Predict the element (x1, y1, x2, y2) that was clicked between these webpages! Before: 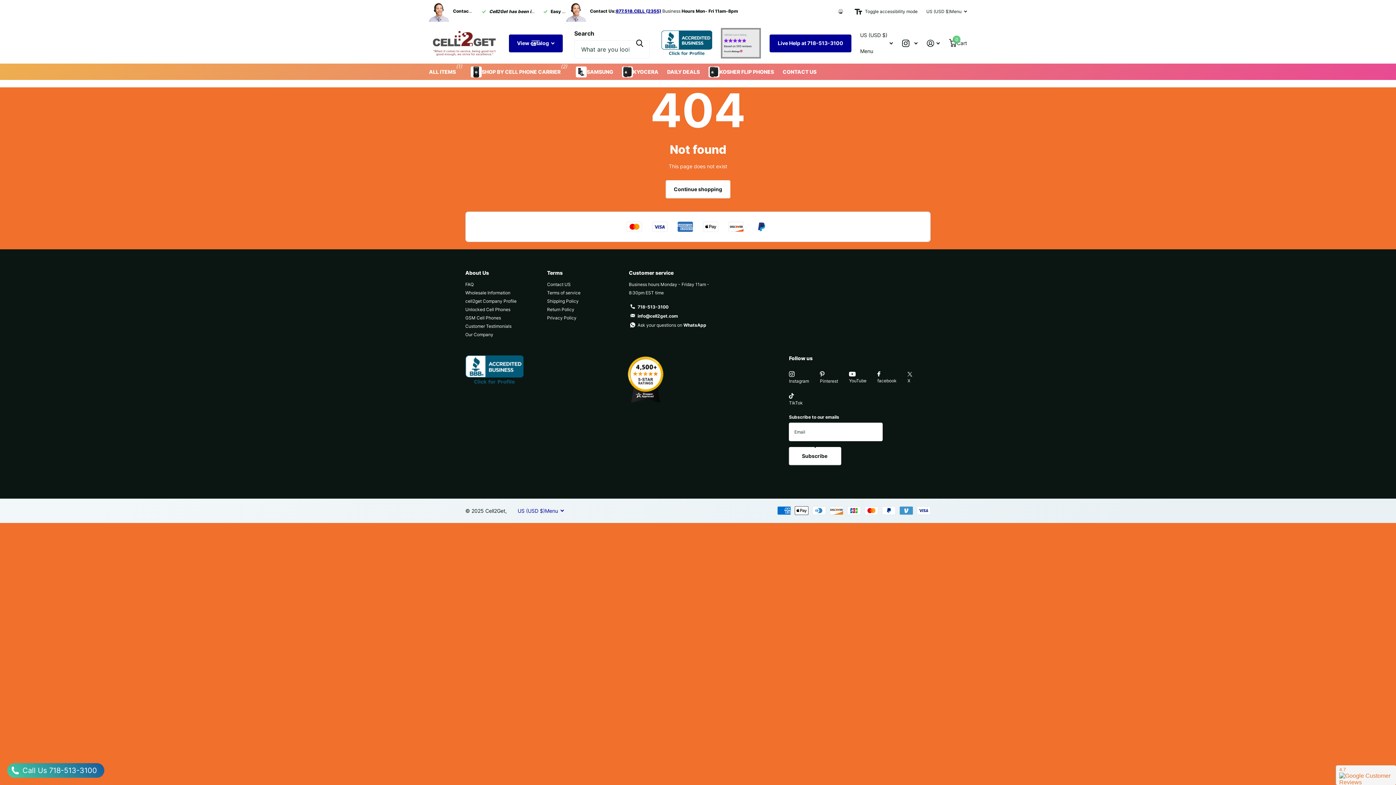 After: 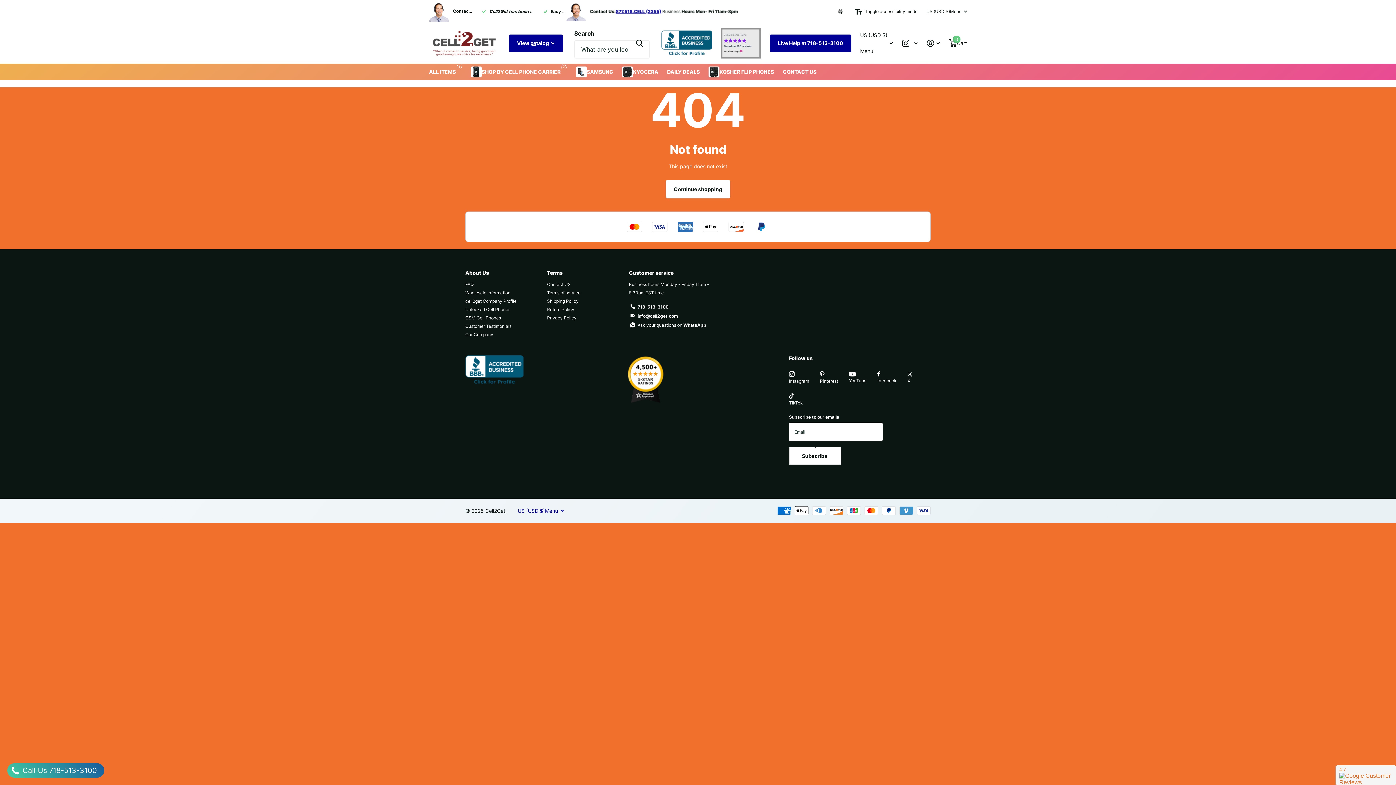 Action: bbox: (637, 313, 678, 319) label: info@cell2get.com